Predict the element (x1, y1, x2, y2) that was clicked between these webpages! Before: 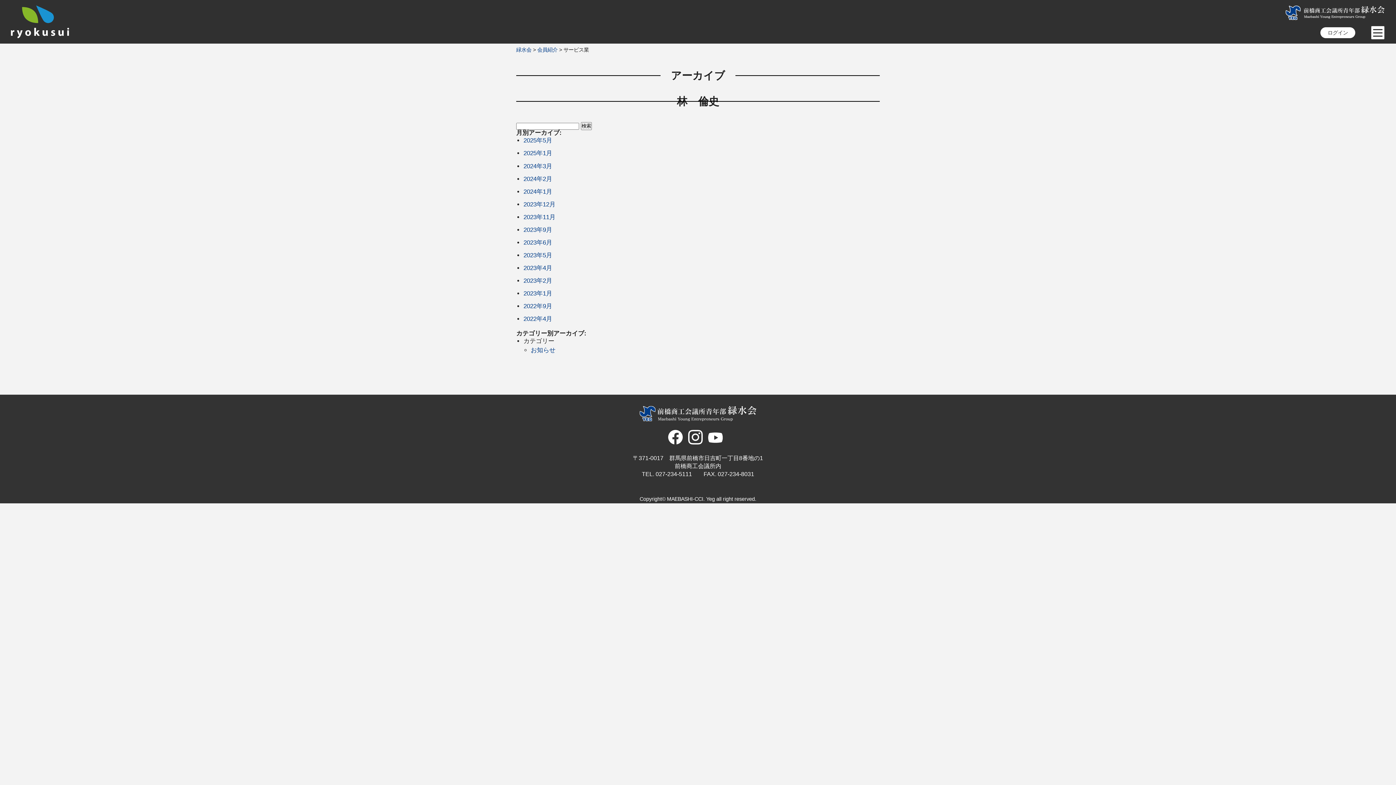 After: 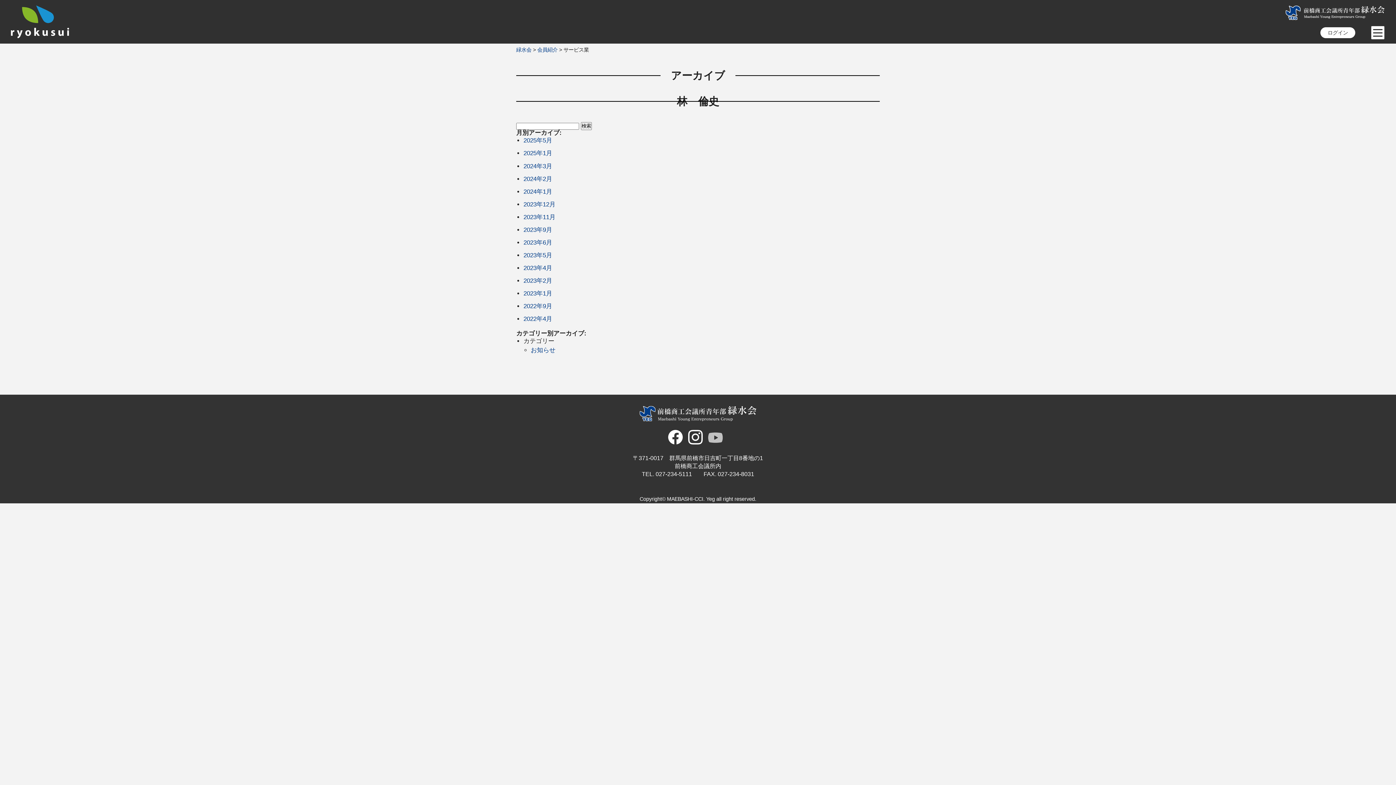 Action: bbox: (708, 439, 722, 446)